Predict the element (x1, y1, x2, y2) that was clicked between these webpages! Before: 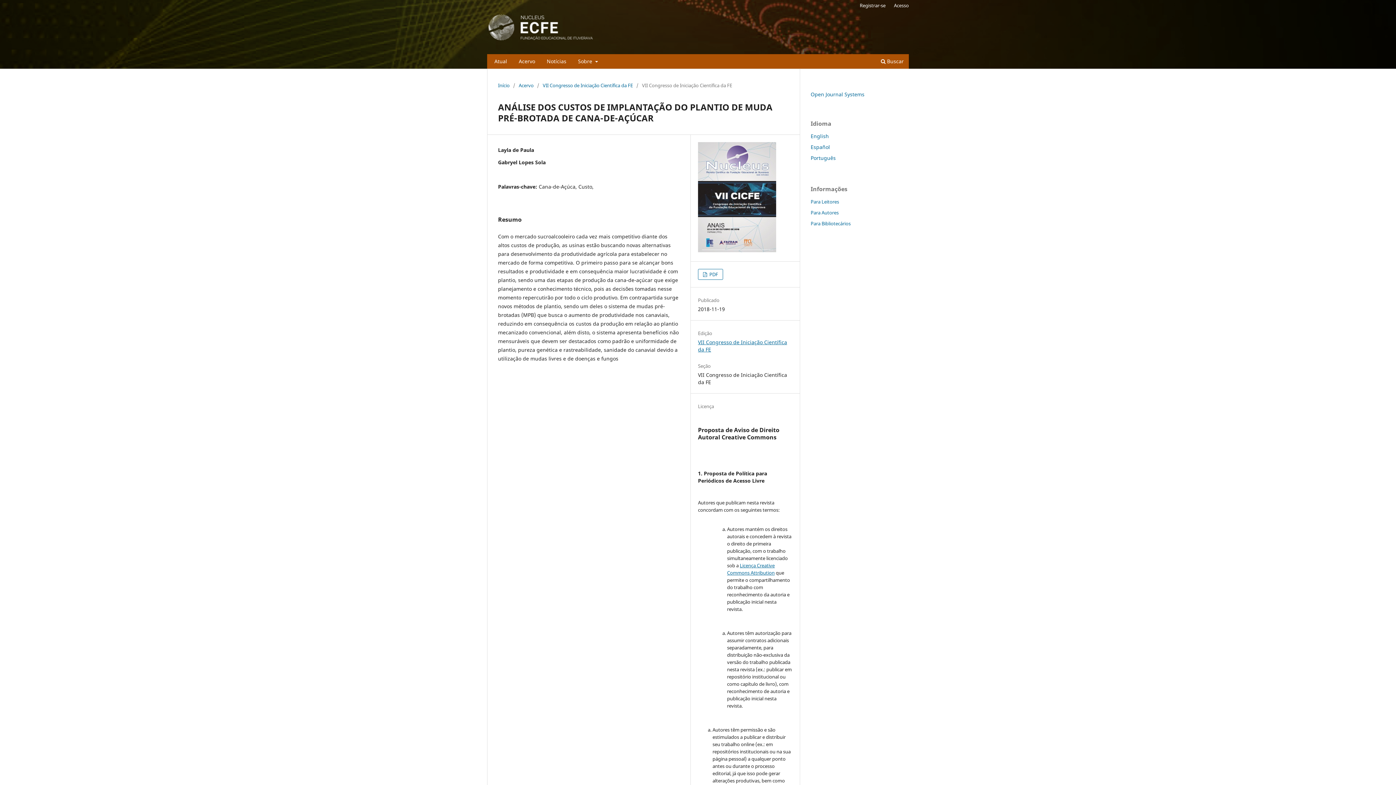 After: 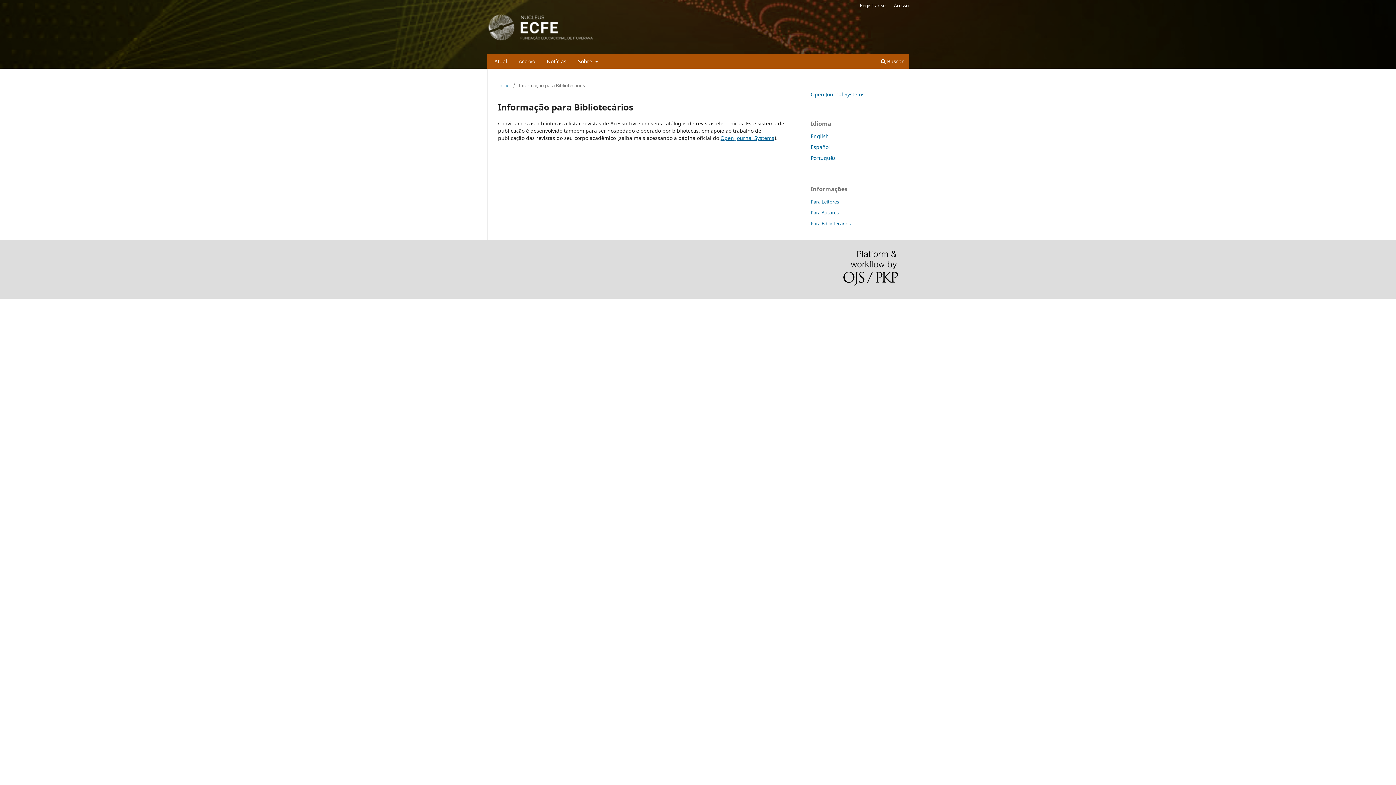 Action: label: Para Bibliotecários bbox: (810, 220, 850, 226)